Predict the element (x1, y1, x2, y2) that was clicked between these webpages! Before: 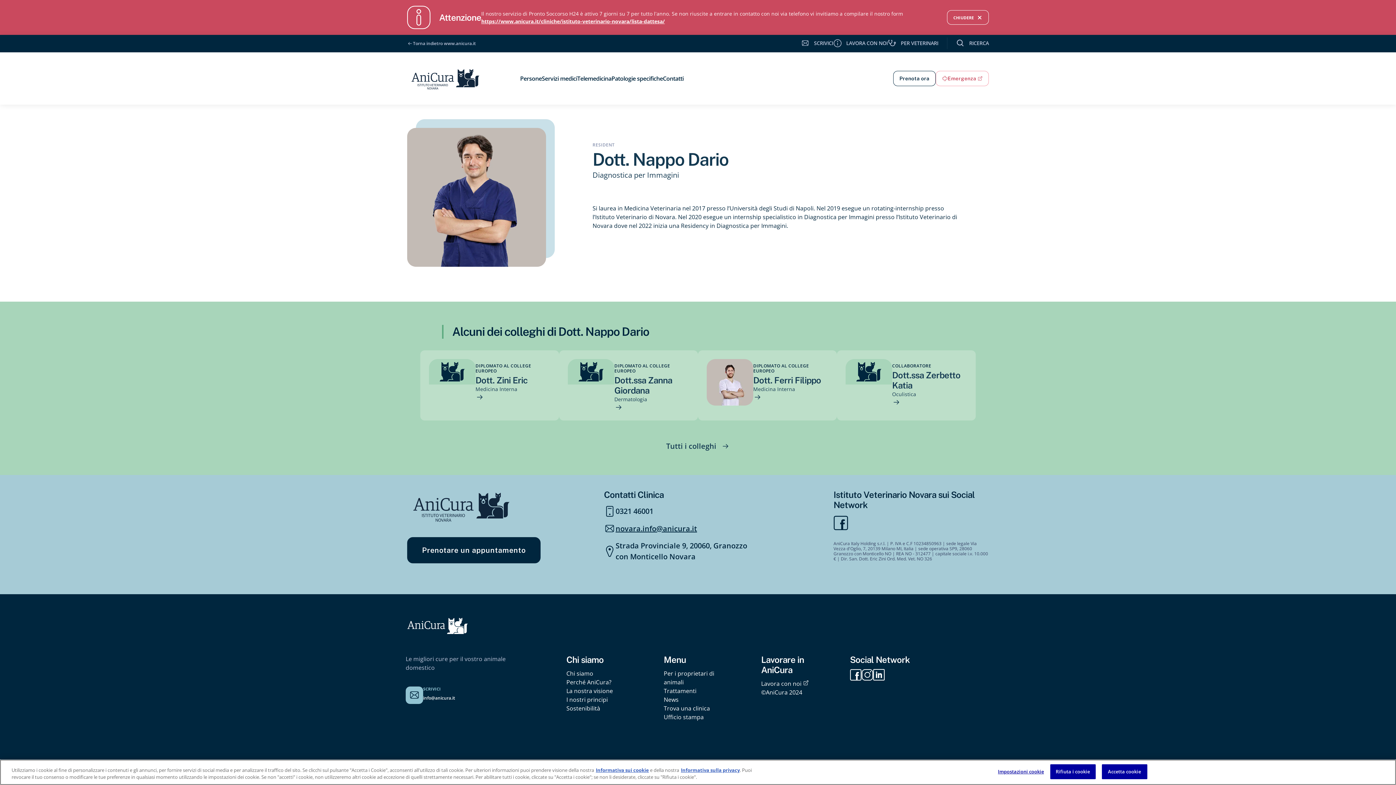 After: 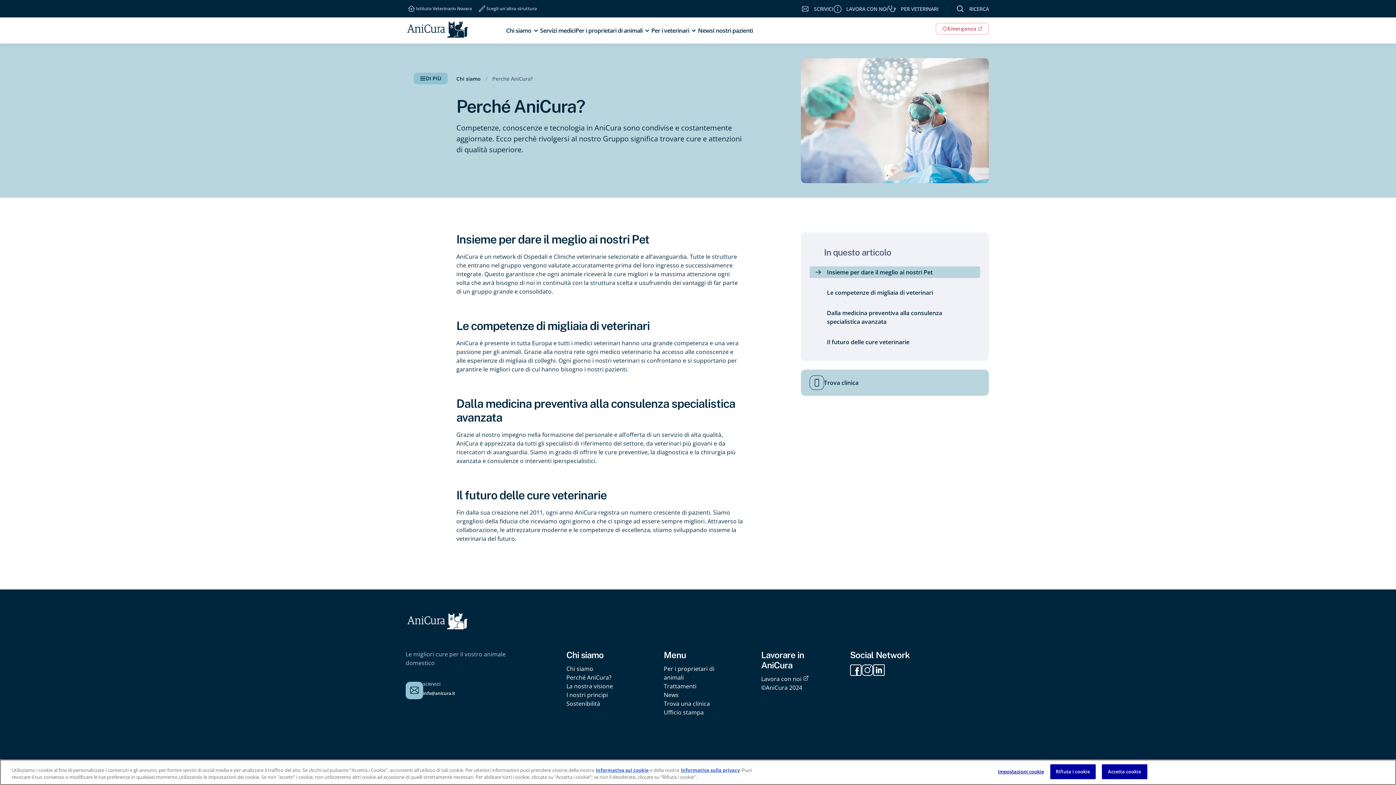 Action: label: Perché AniCura? bbox: (566, 678, 611, 686)